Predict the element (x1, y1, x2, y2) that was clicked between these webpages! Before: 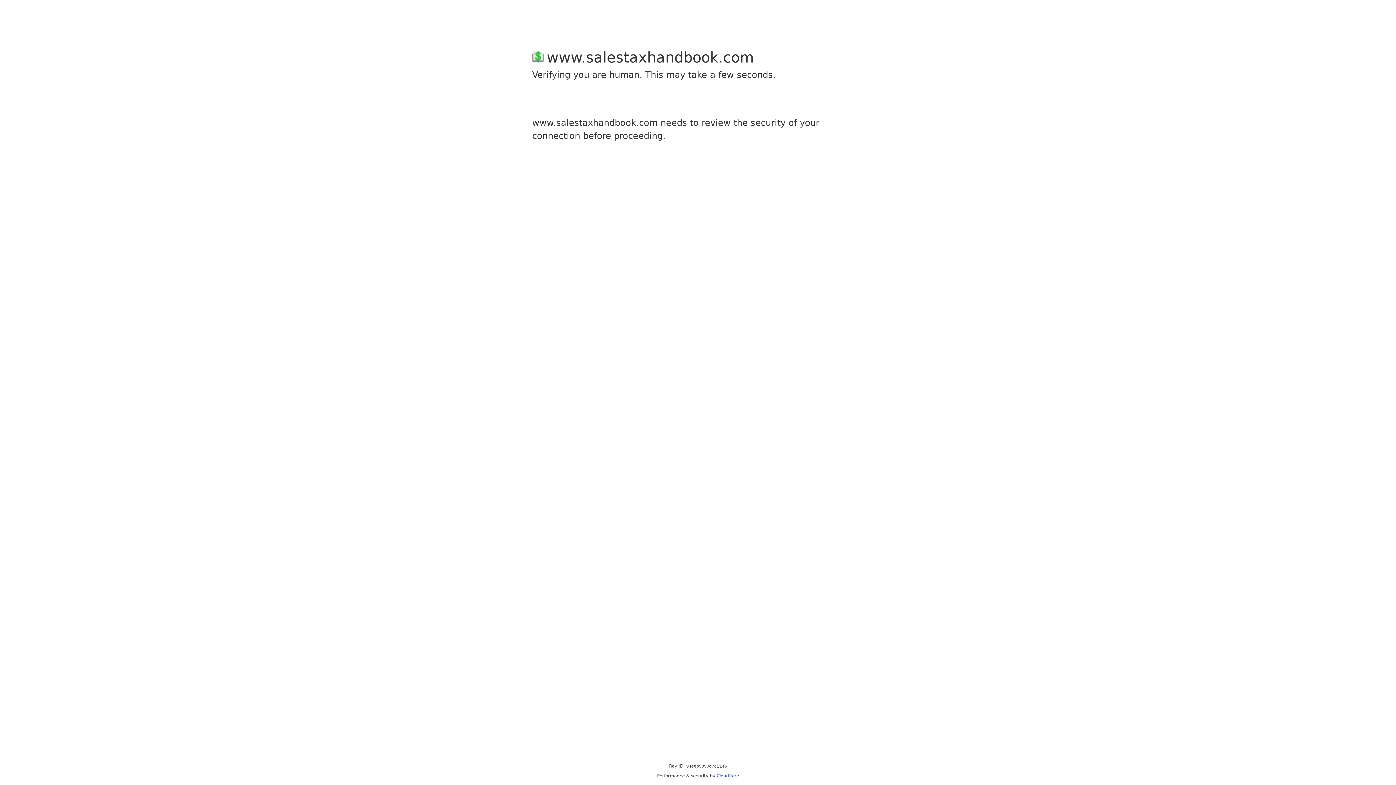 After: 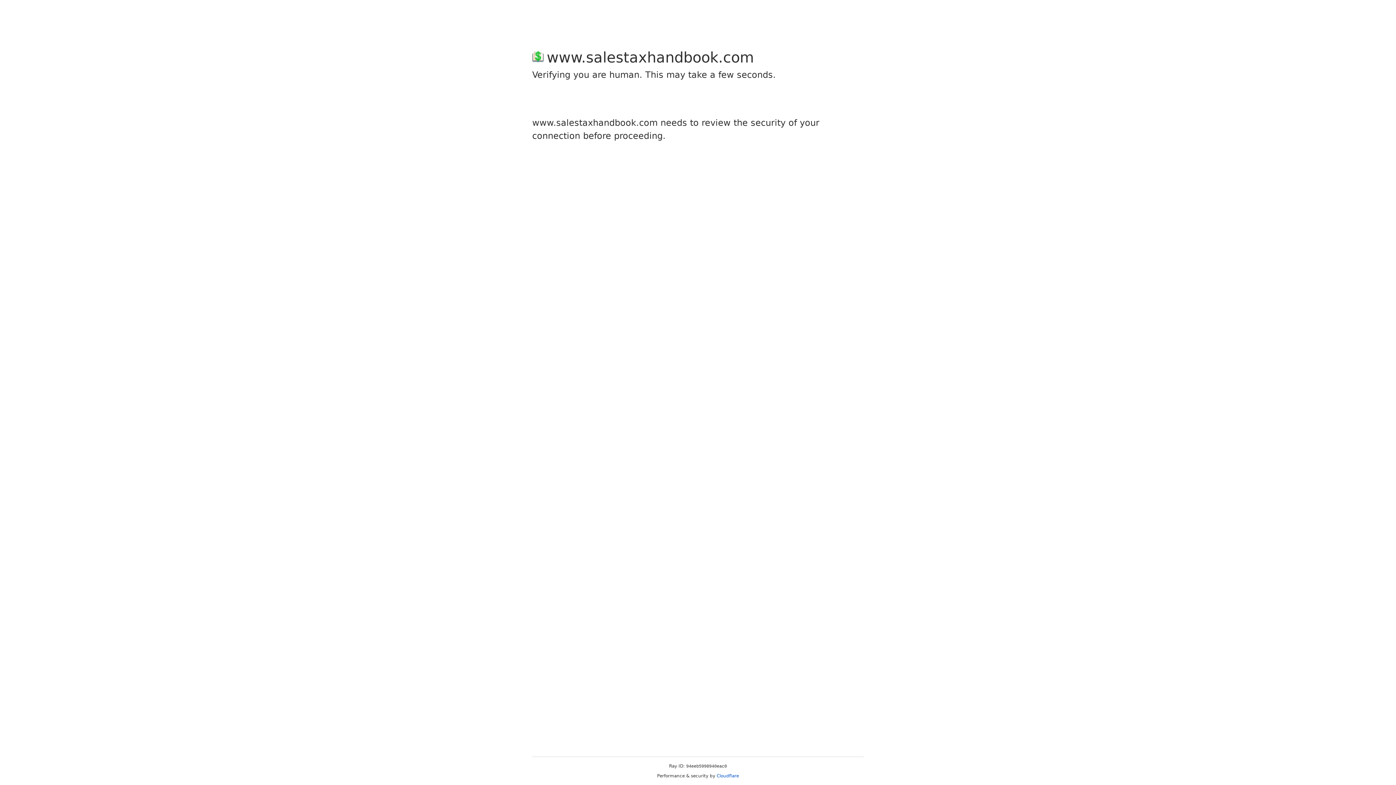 Action: bbox: (716, 773, 739, 778) label: Cloudflare